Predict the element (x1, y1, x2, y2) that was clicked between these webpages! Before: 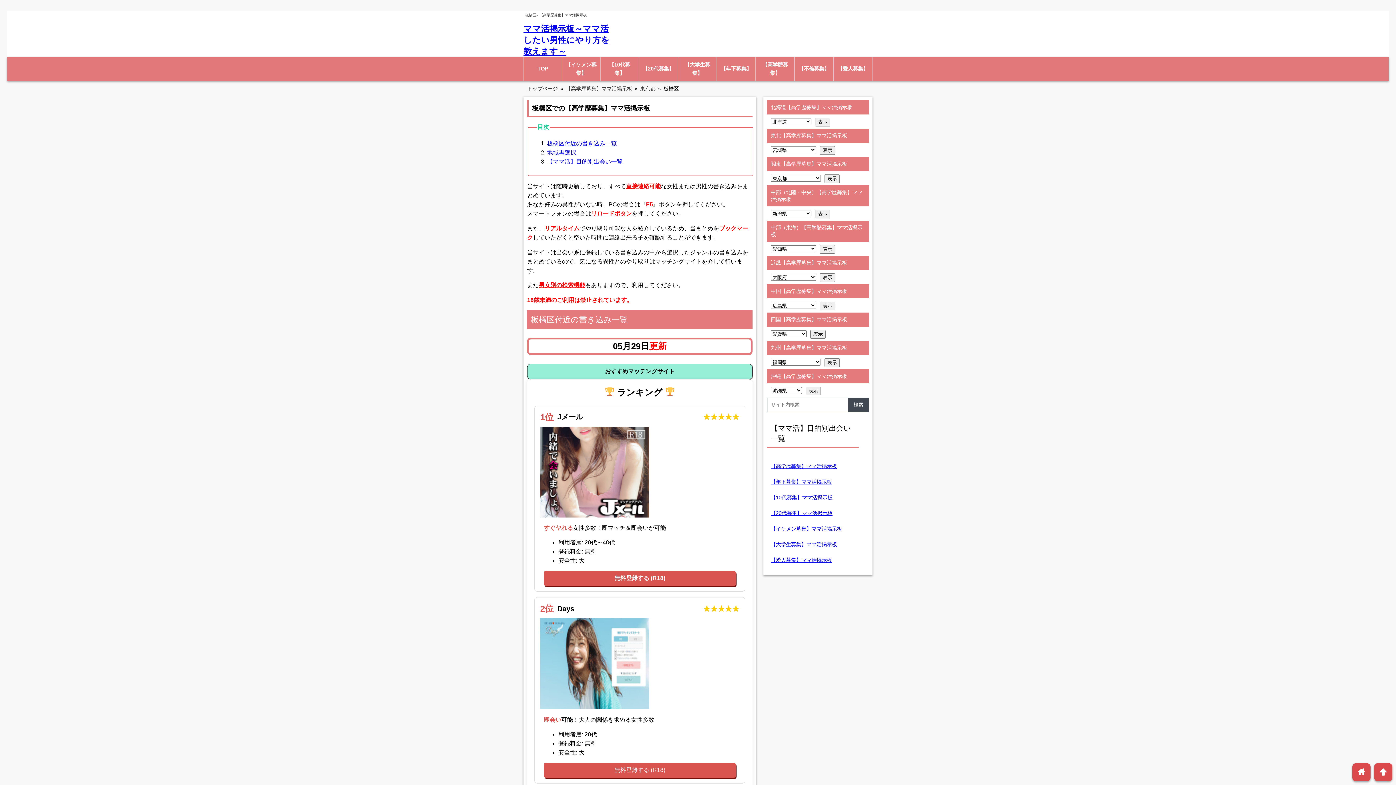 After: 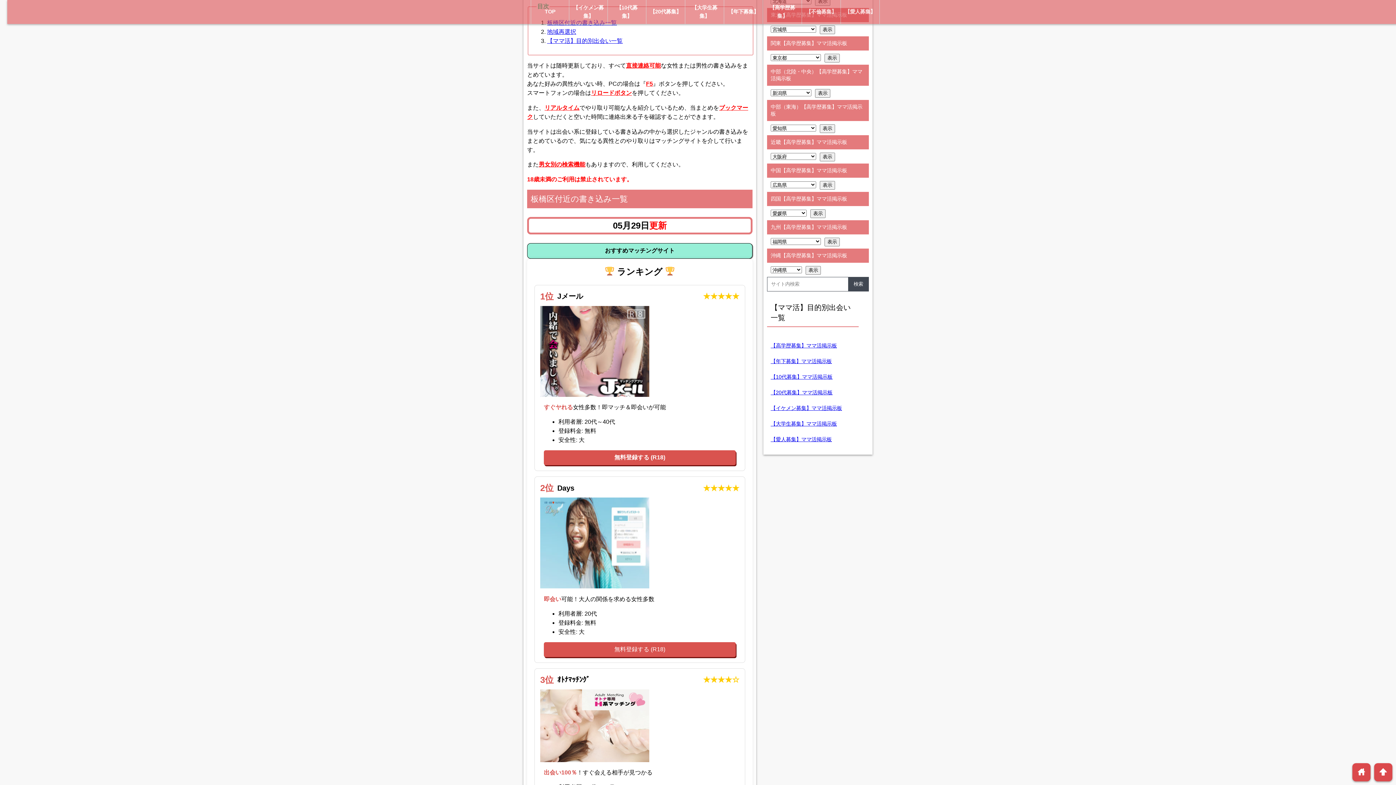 Action: label: 地域再選択 bbox: (547, 149, 576, 155)